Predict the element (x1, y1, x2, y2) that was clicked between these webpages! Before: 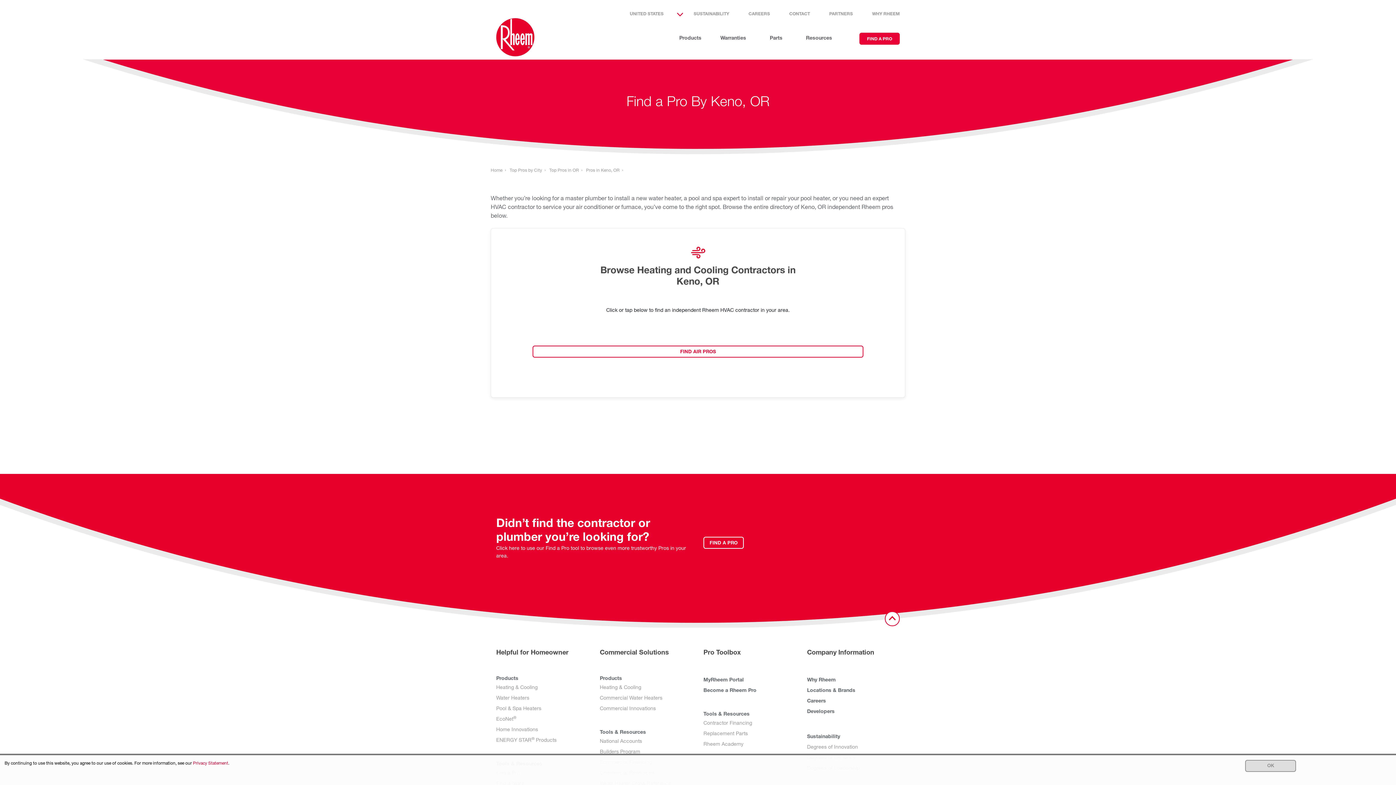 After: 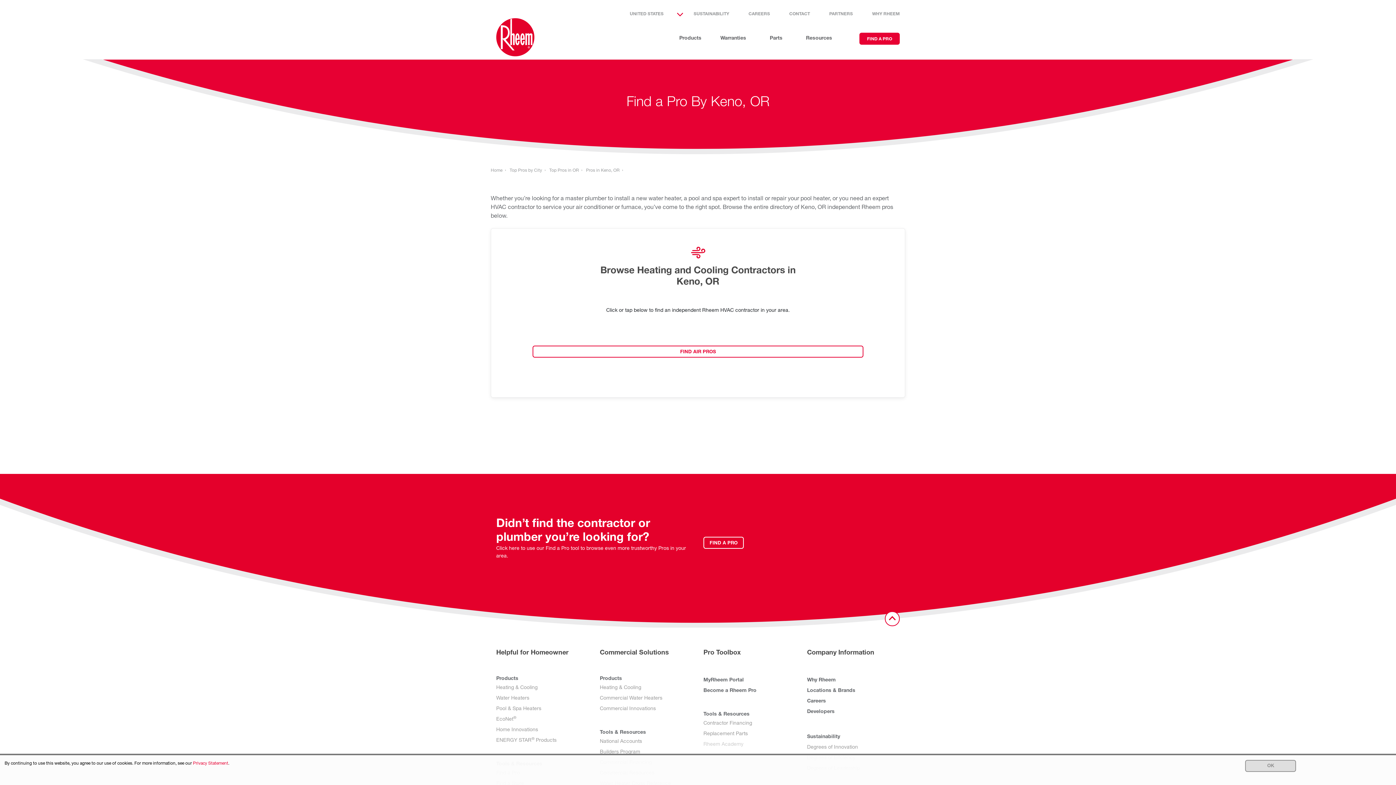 Action: bbox: (703, 742, 743, 747) label: Rheem Academy